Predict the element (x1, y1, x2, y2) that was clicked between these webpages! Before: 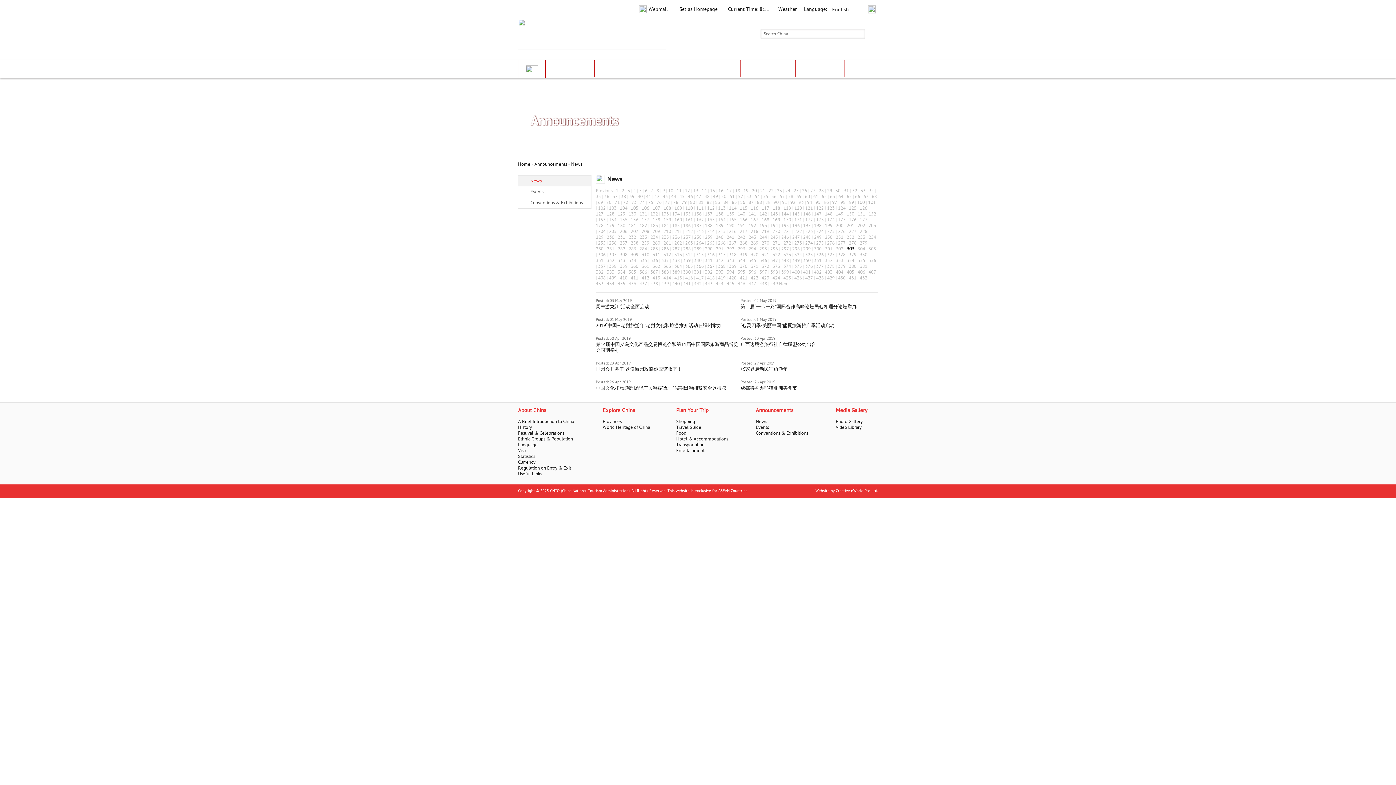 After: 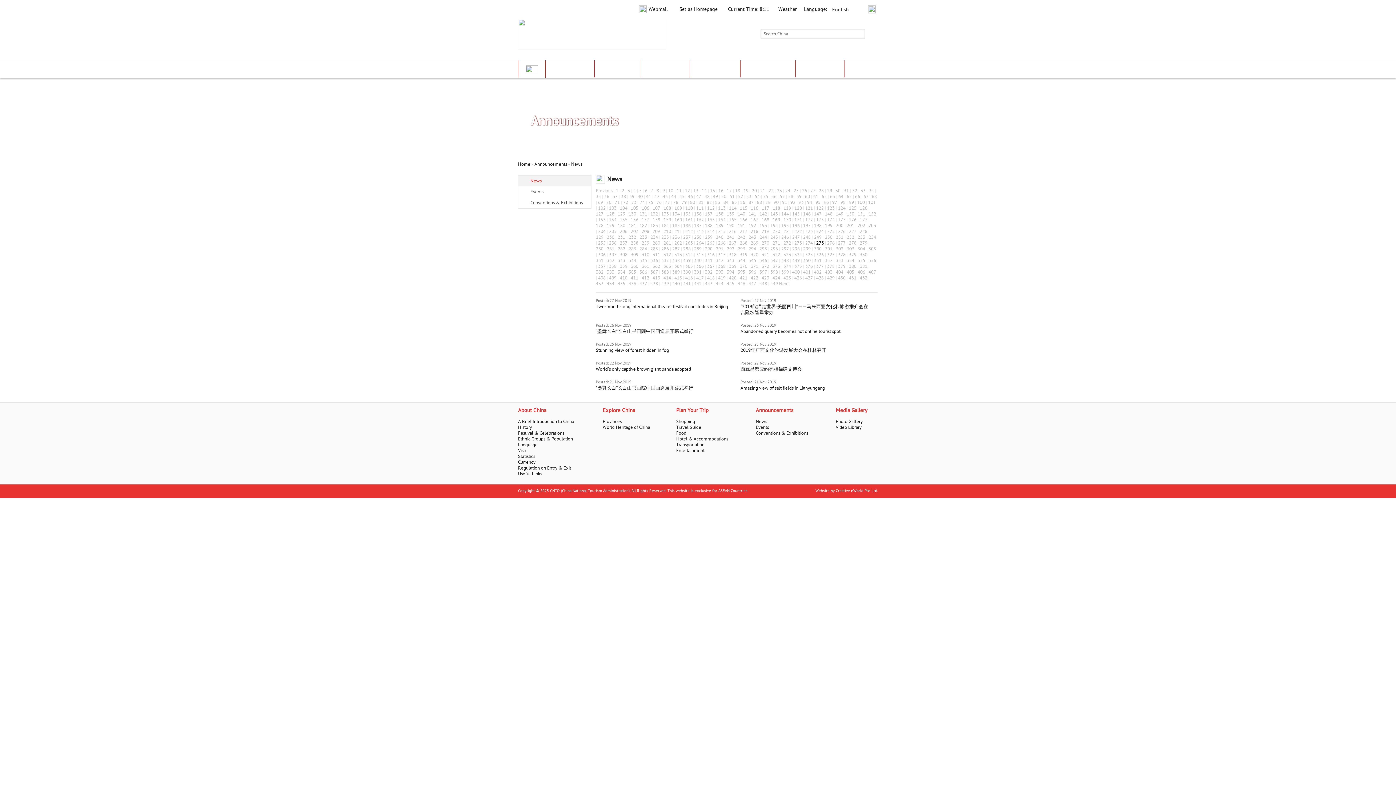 Action: label: 275 bbox: (816, 240, 824, 246)